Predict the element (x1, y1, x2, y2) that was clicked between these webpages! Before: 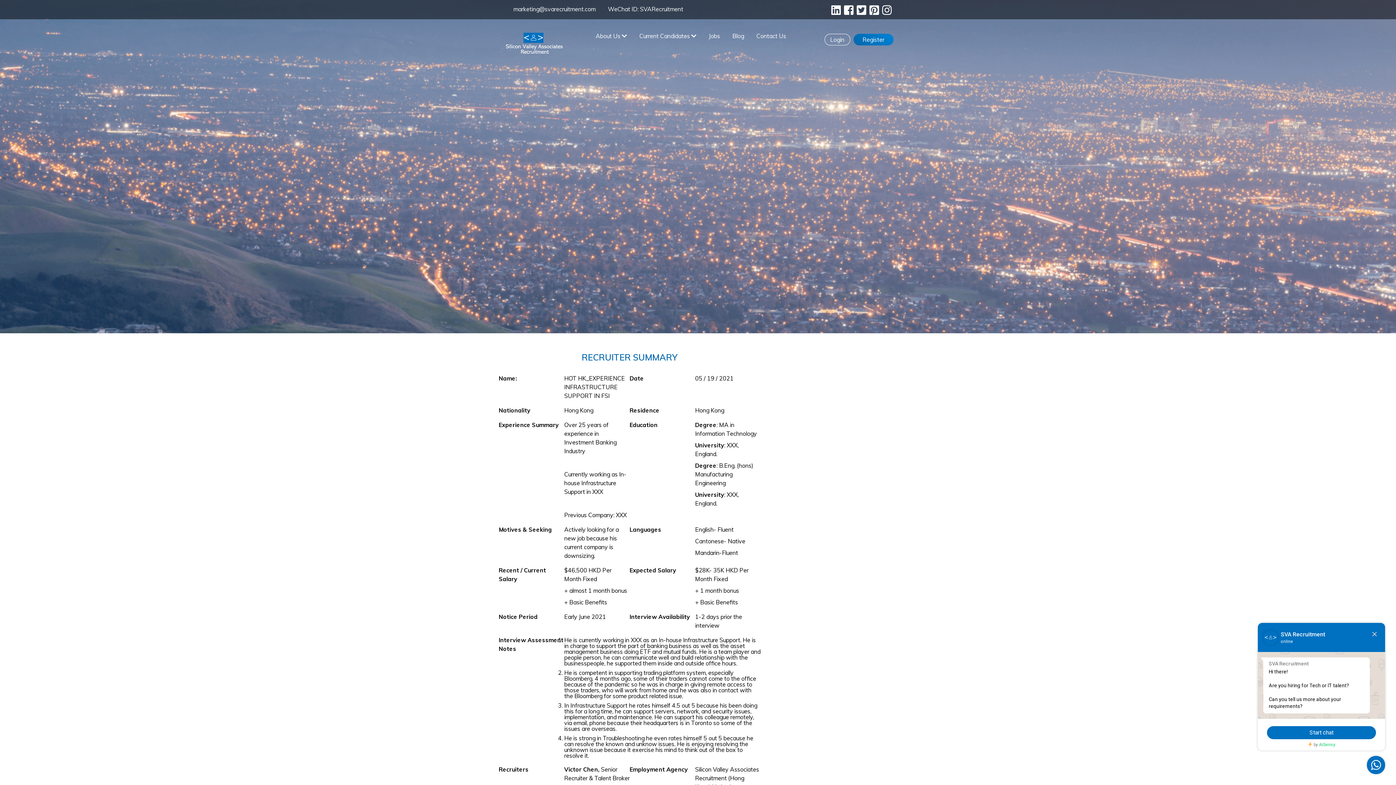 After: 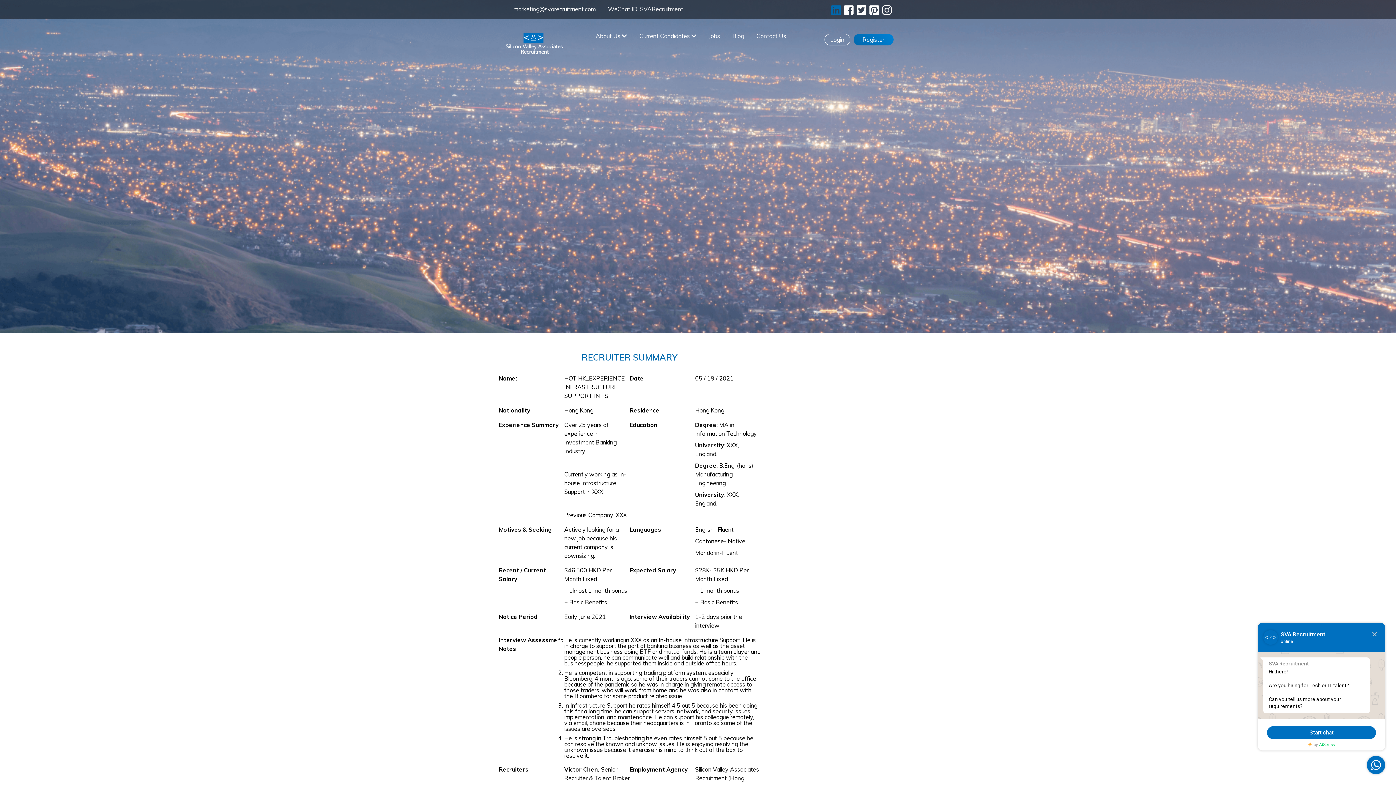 Action: bbox: (829, 8, 840, 15)